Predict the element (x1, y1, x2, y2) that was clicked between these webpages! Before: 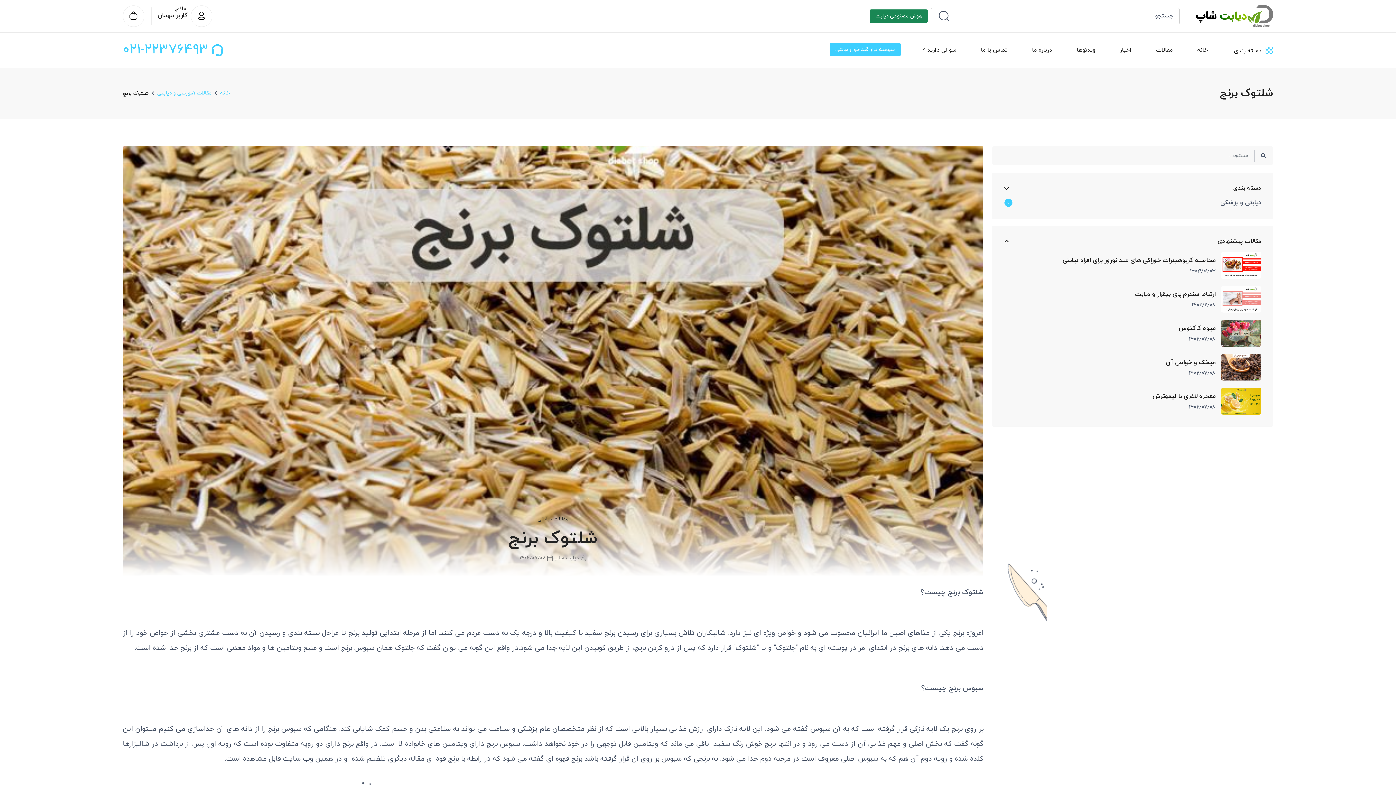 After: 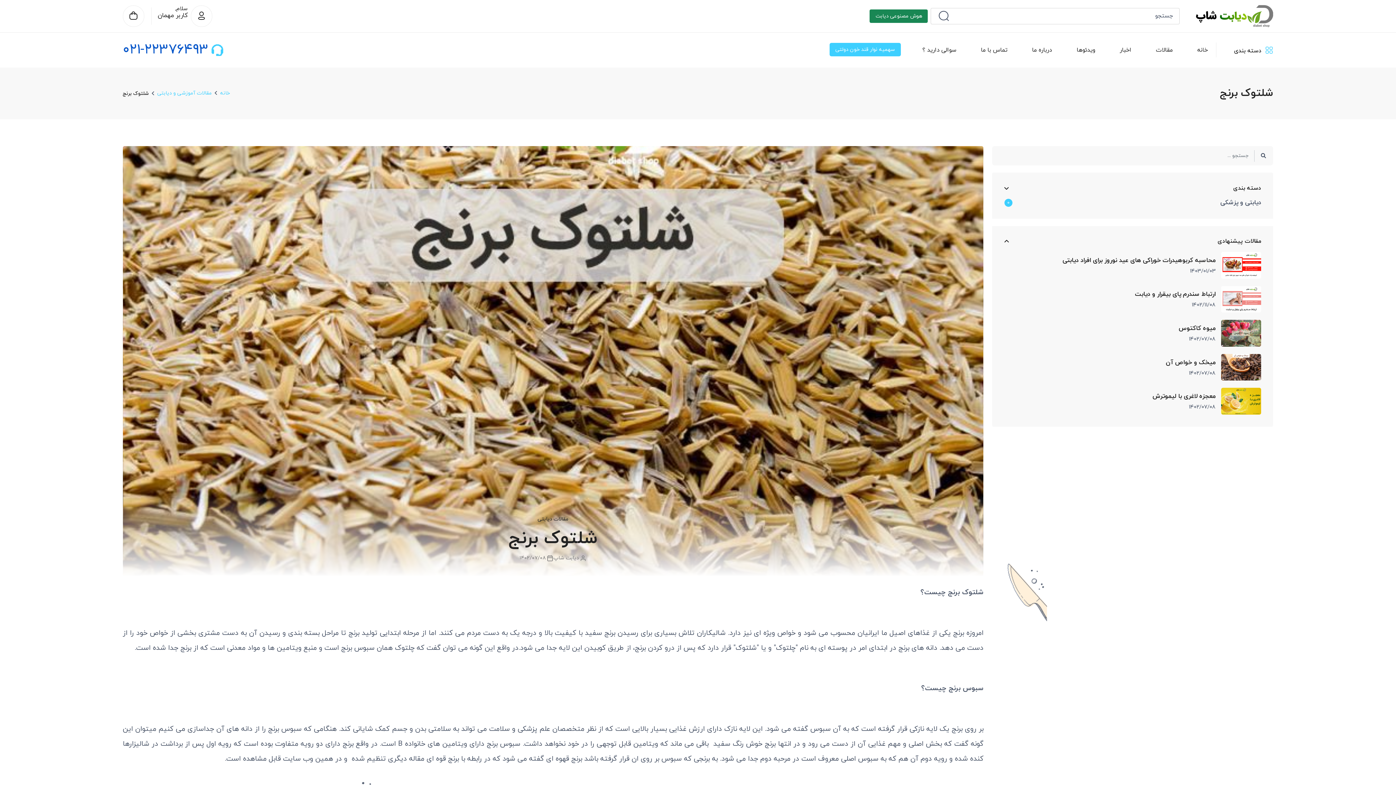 Action: label: 021-22376493 bbox: (122, 39, 223, 60)